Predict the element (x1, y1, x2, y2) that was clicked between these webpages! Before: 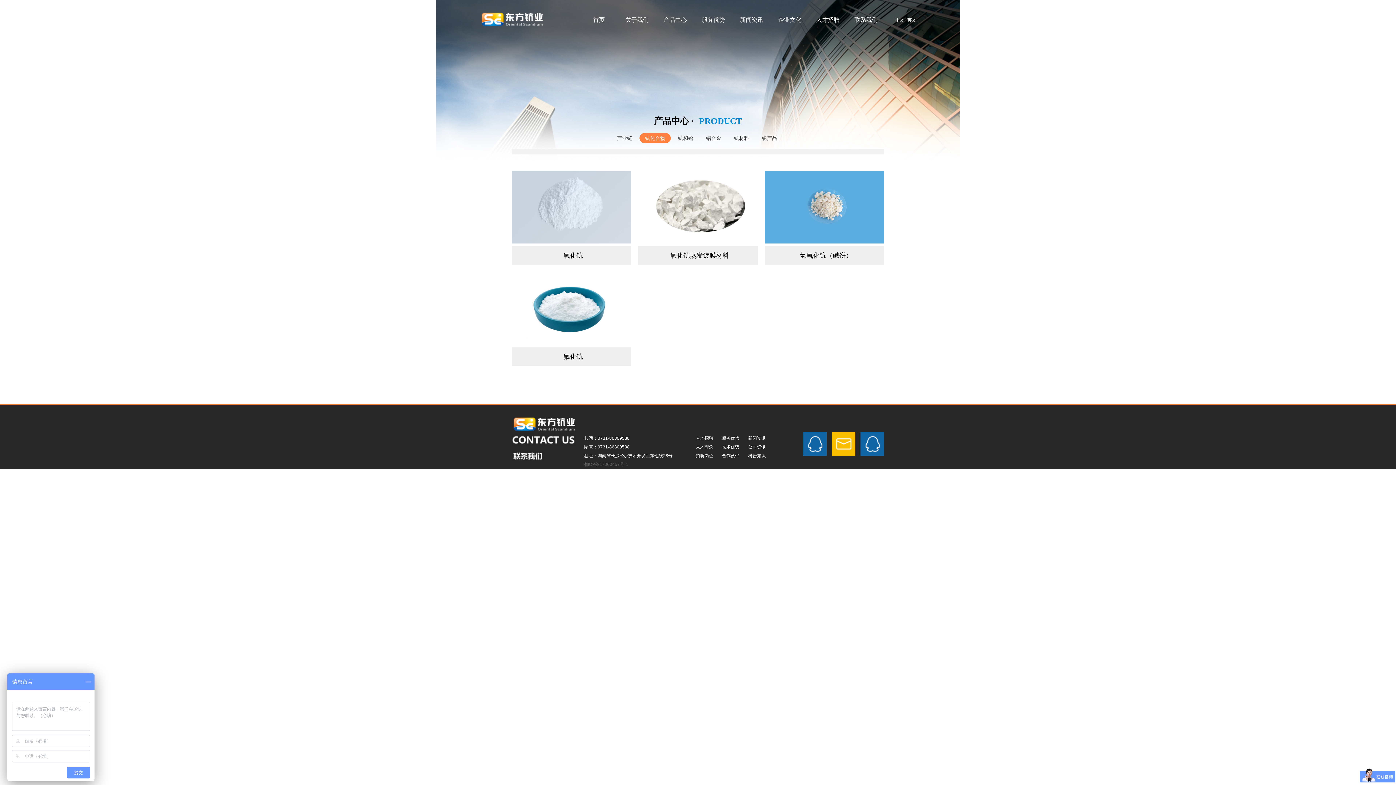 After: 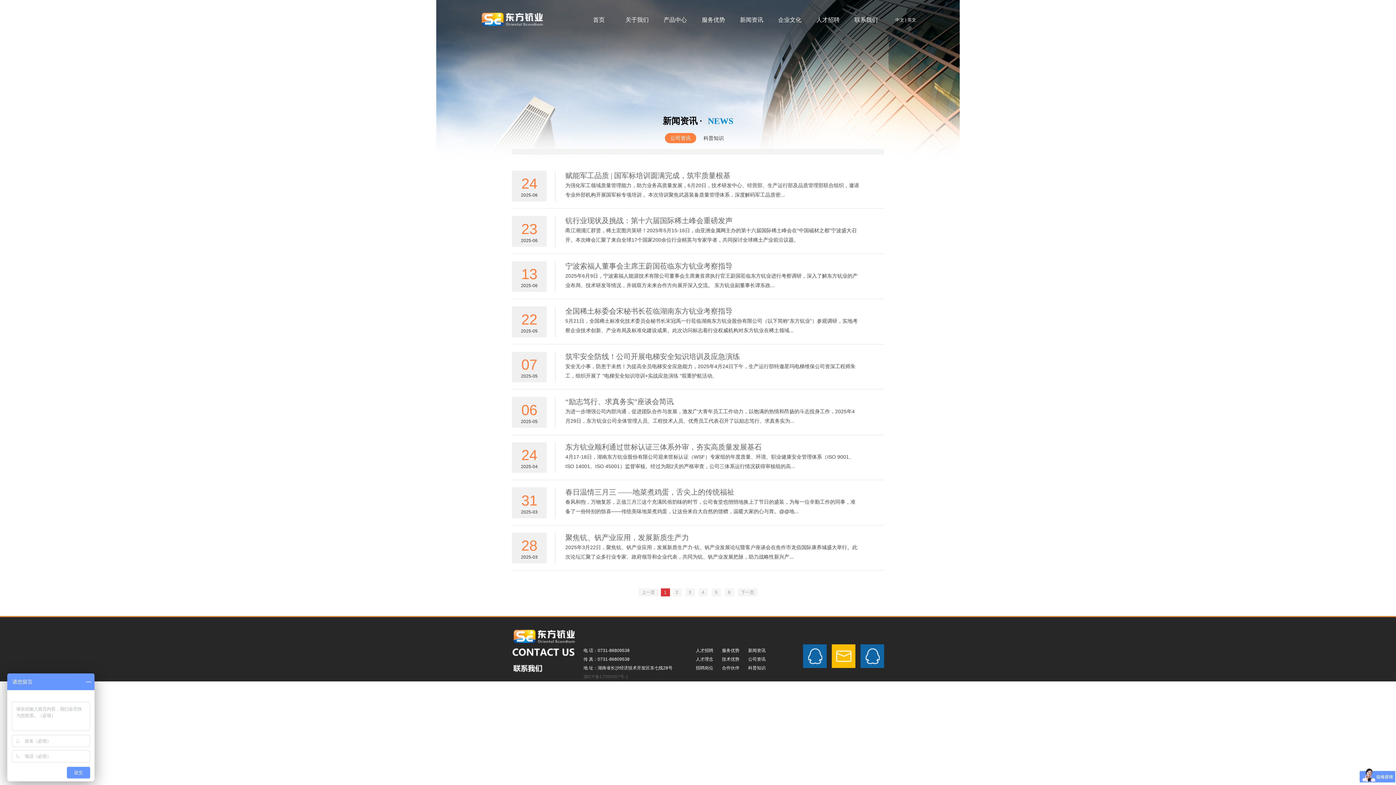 Action: label: 新闻资讯 bbox: (748, 436, 765, 441)